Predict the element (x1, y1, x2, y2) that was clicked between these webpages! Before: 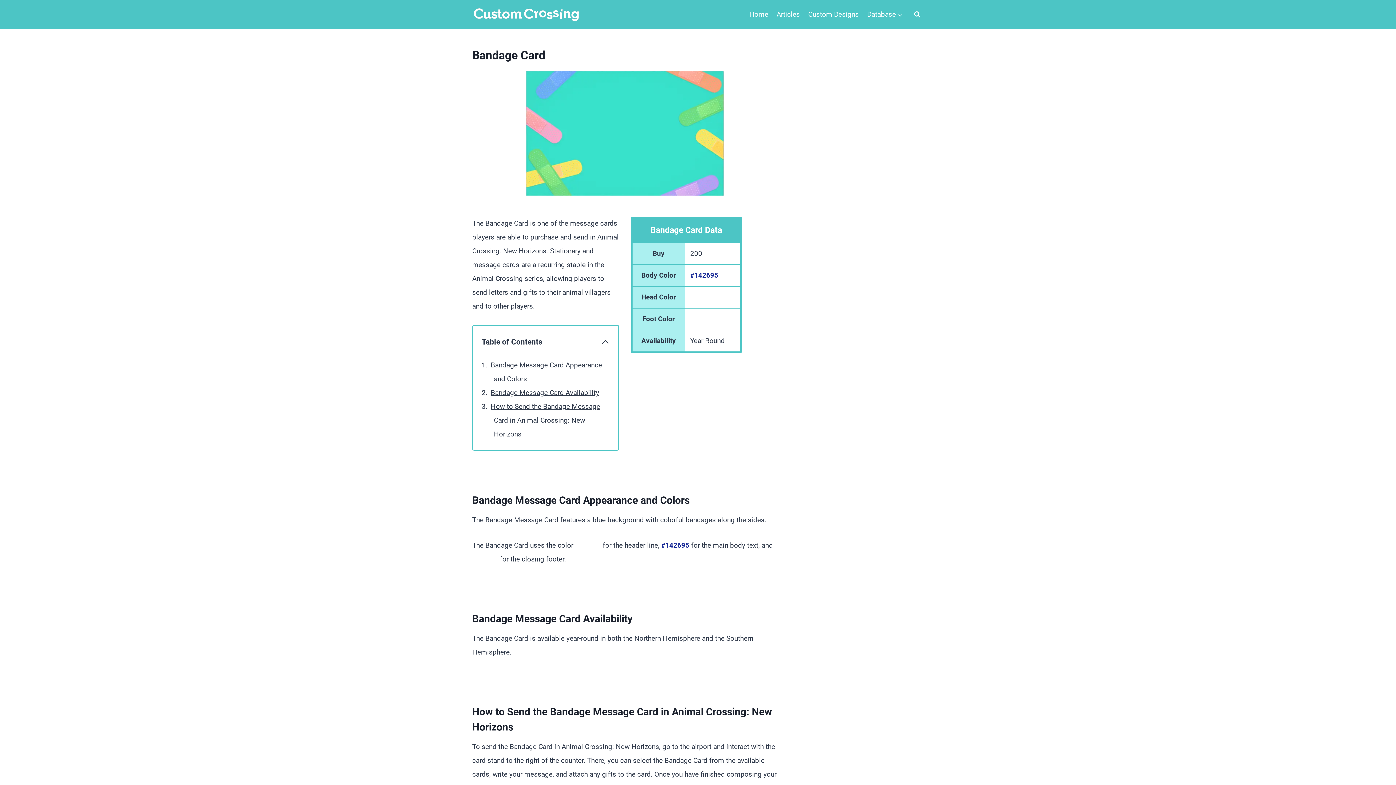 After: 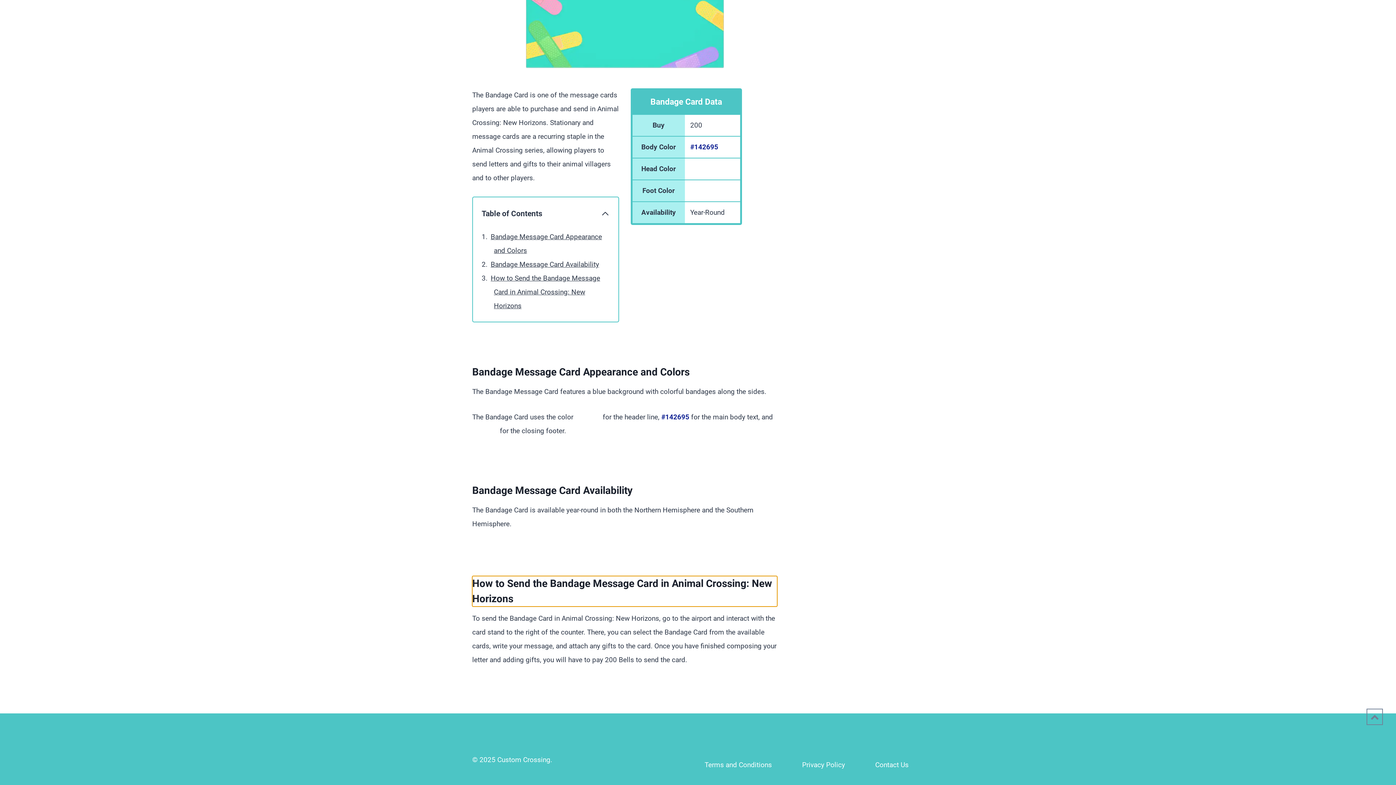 Action: label: How to Send the Bandage Message Card in Animal Crossing: New Horizons bbox: (490, 402, 600, 438)